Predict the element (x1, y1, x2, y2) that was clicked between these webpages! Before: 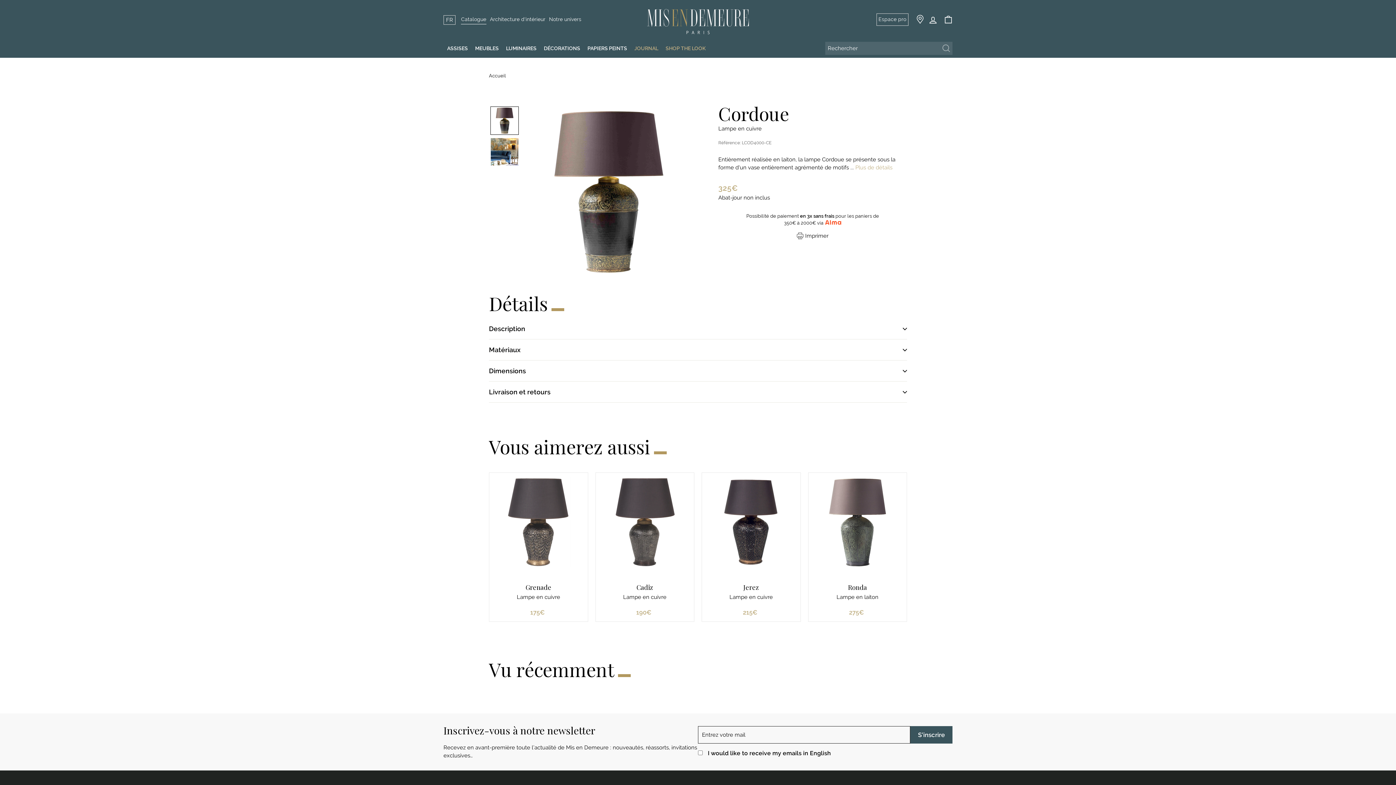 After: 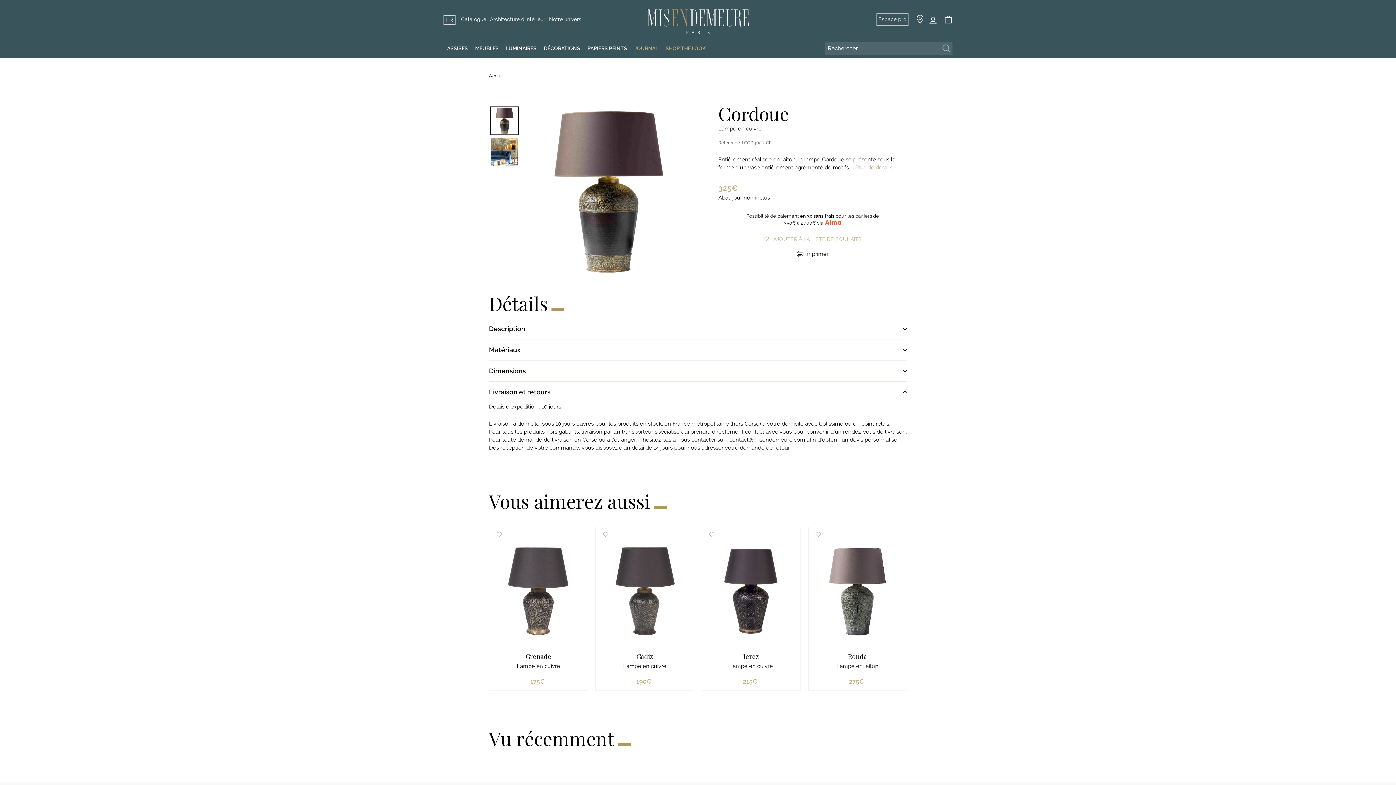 Action: label: Livraison et retours bbox: (489, 381, 907, 402)